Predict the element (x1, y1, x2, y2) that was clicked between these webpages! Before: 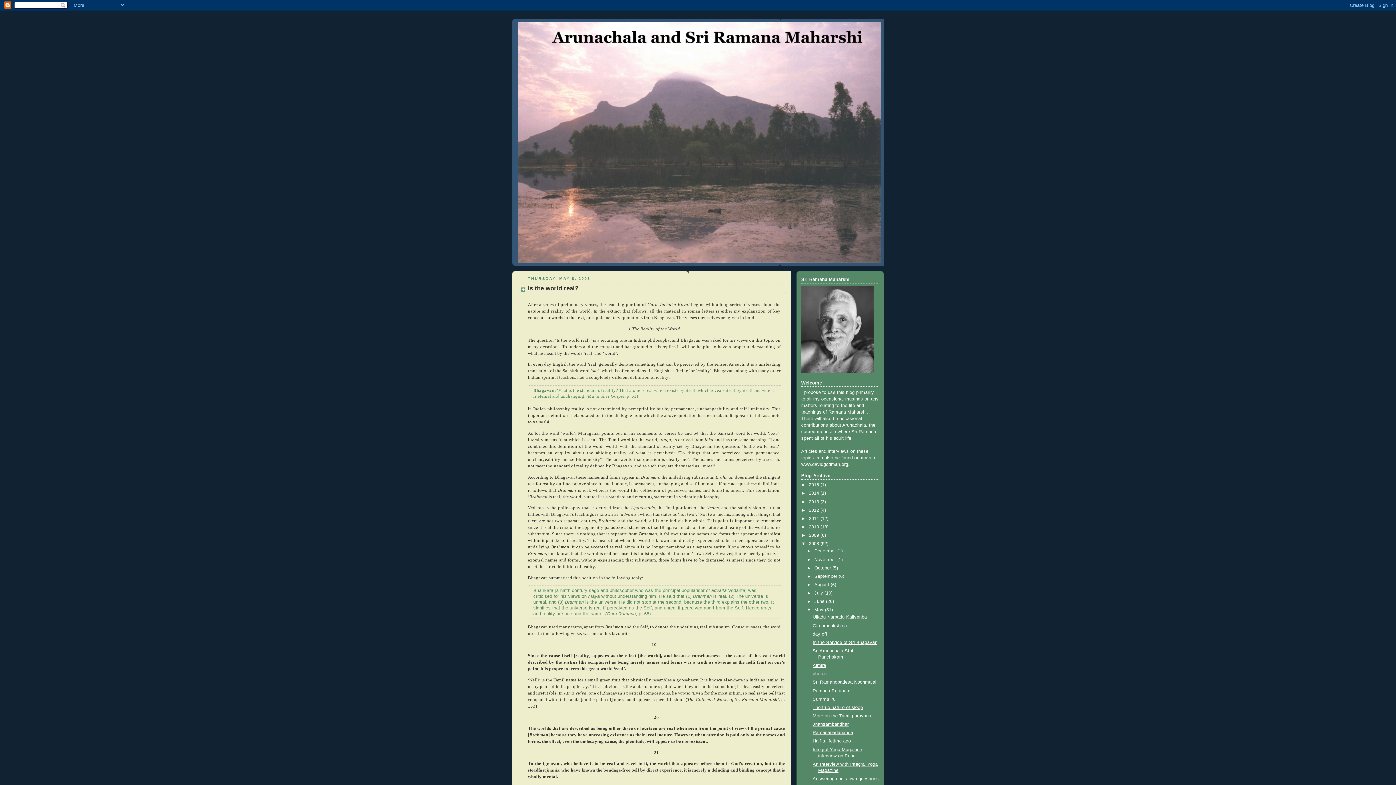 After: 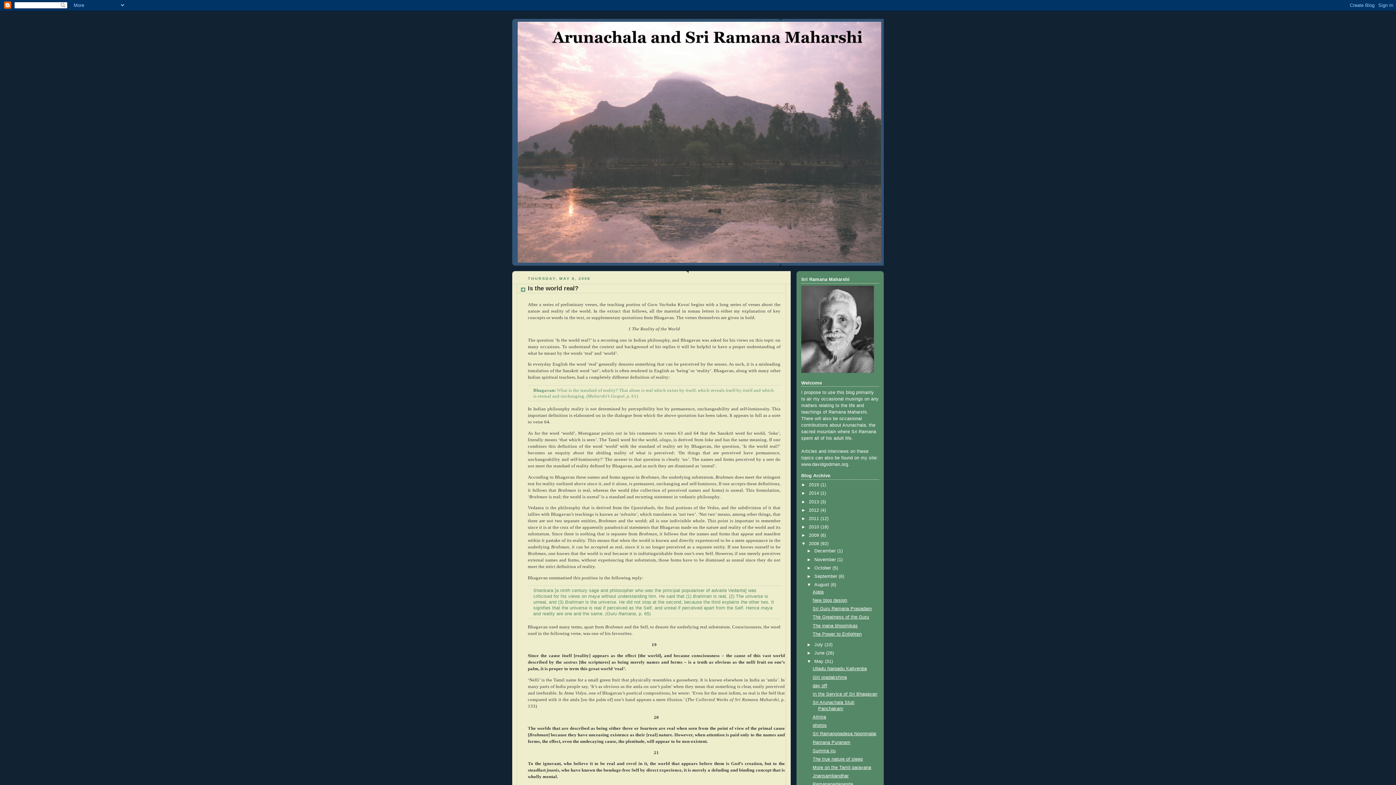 Action: label: ►   bbox: (806, 582, 814, 587)